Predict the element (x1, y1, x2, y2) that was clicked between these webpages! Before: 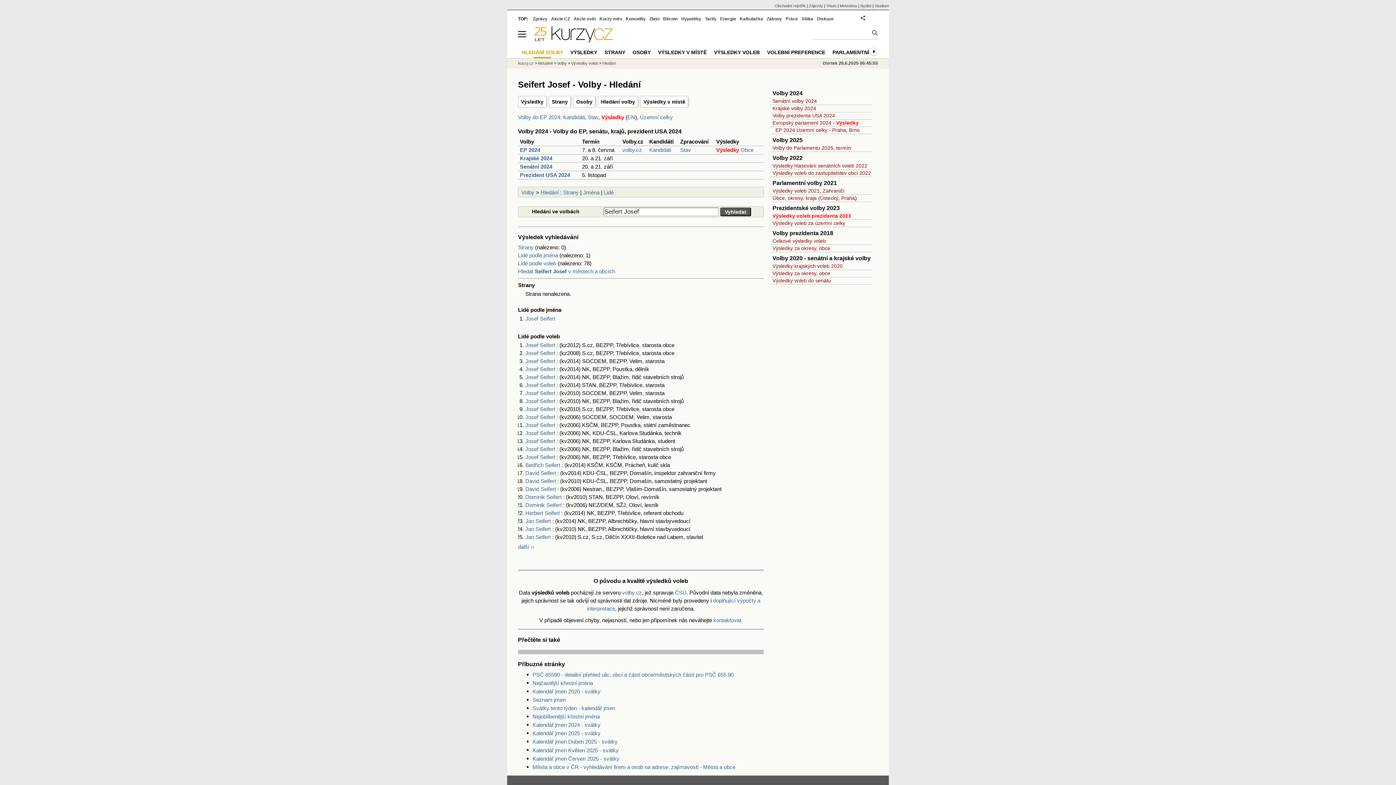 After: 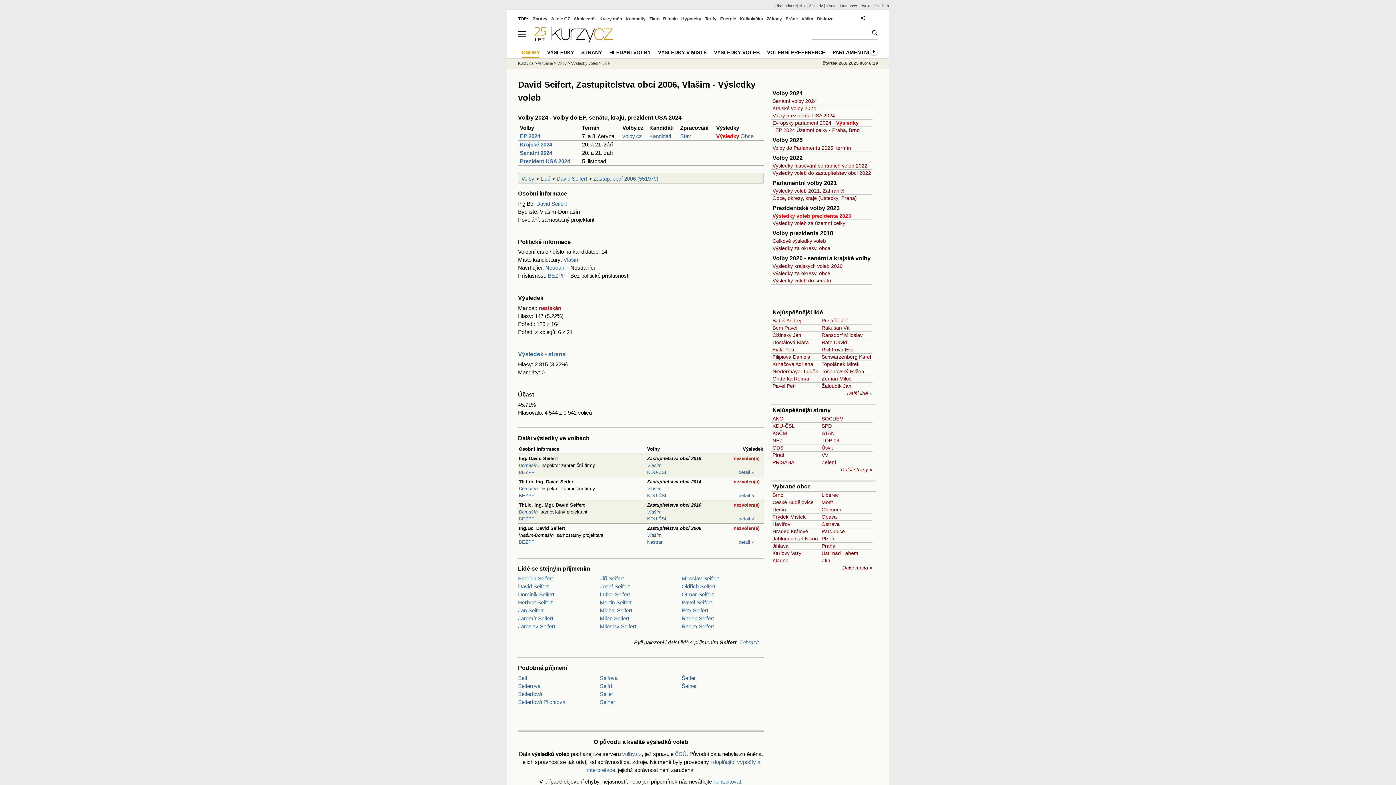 Action: bbox: (525, 486, 556, 492) label: David Seifert